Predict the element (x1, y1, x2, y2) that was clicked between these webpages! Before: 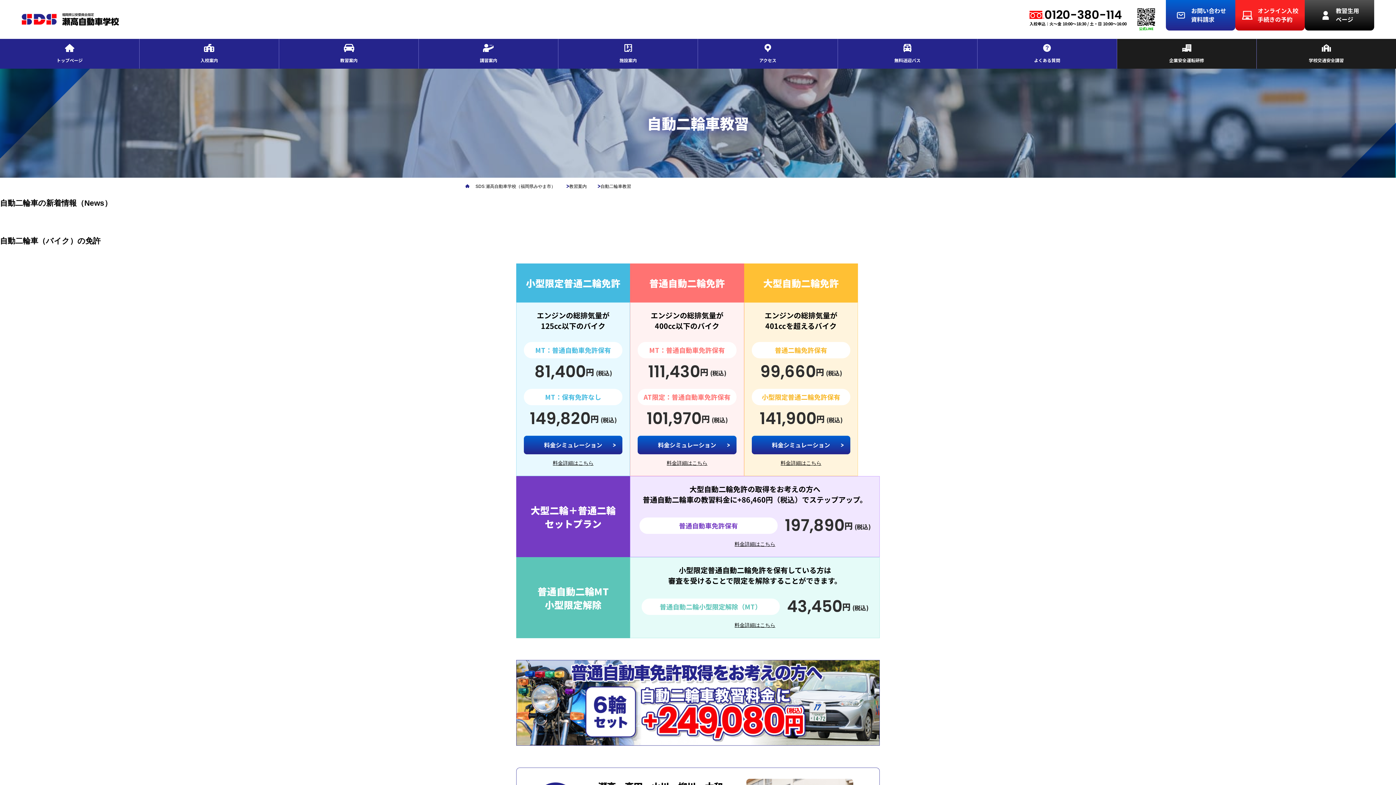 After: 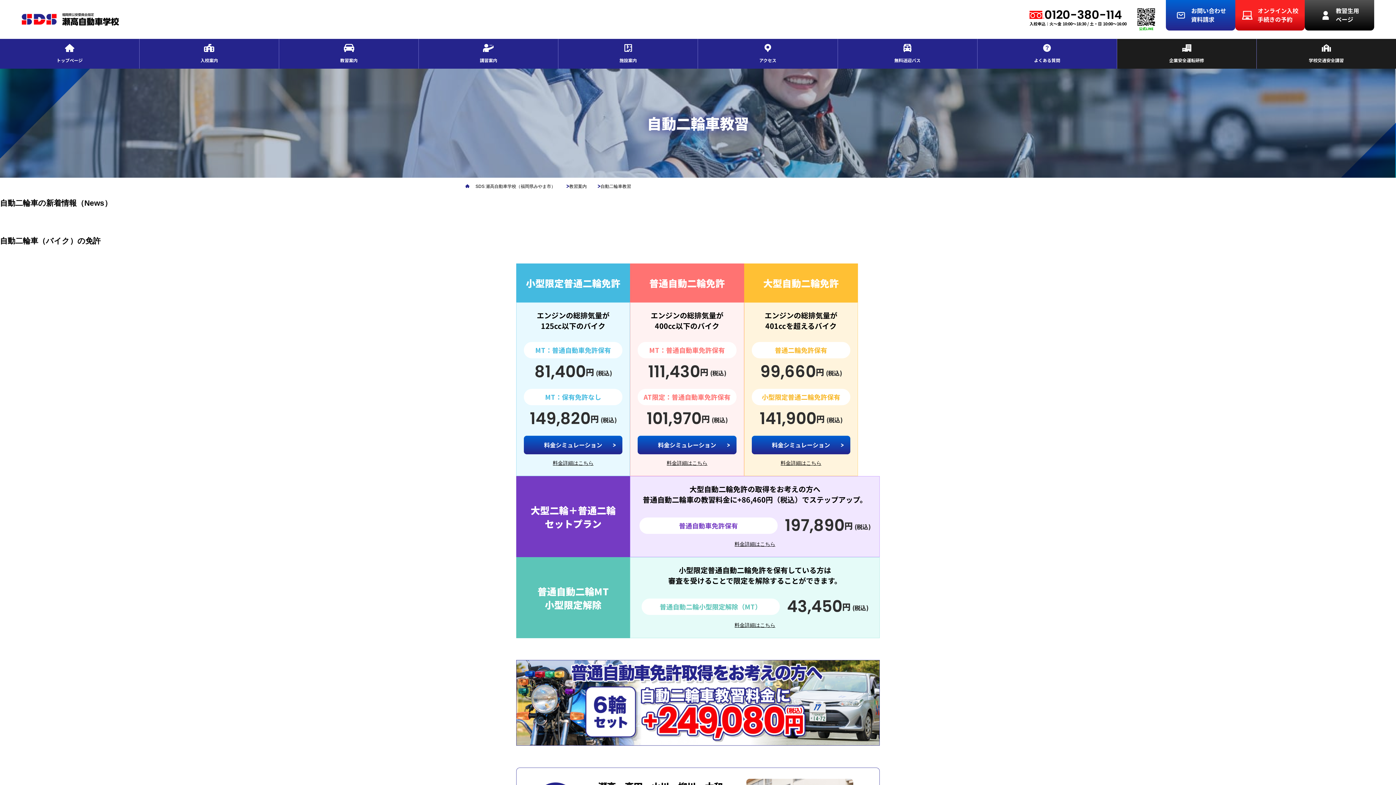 Action: label: 自動二輪車教習 bbox: (600, 184, 631, 189)